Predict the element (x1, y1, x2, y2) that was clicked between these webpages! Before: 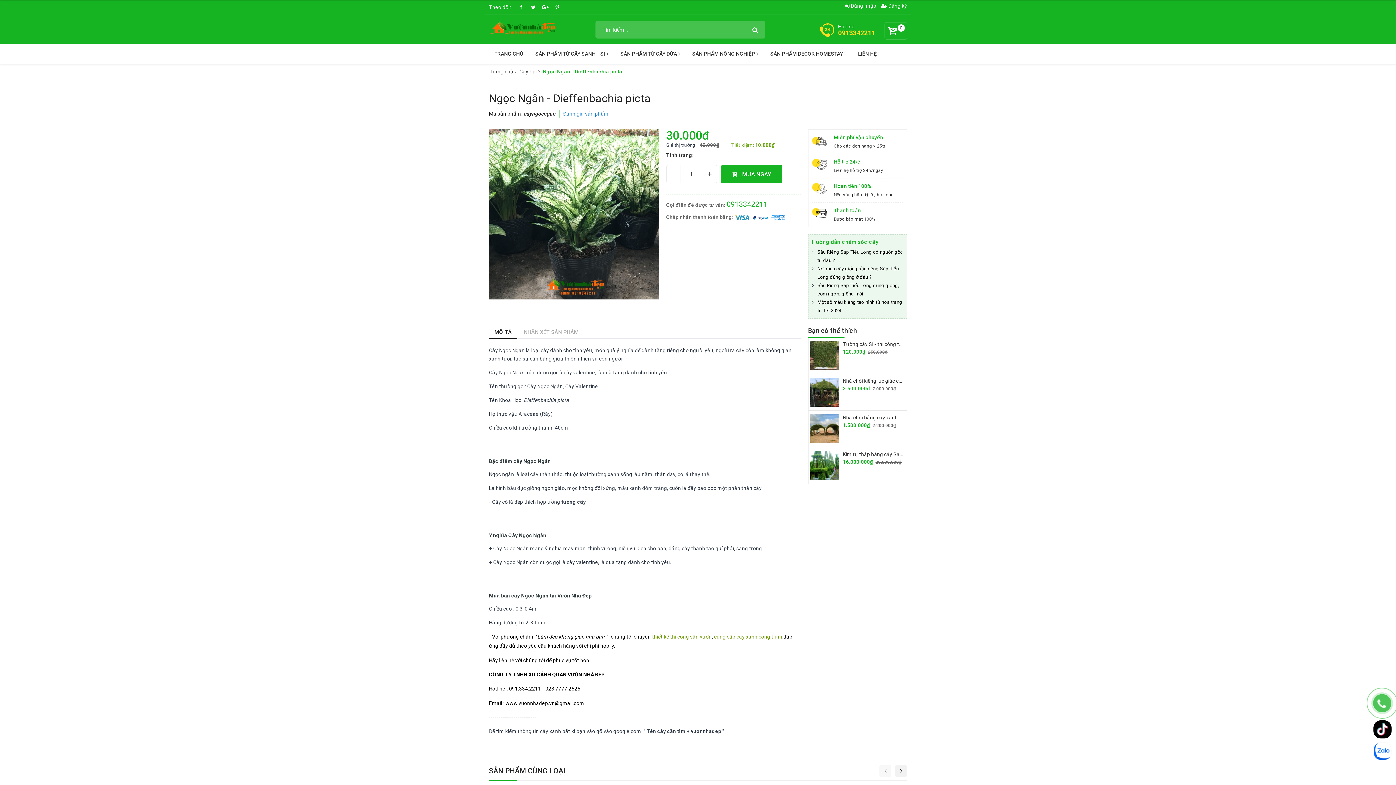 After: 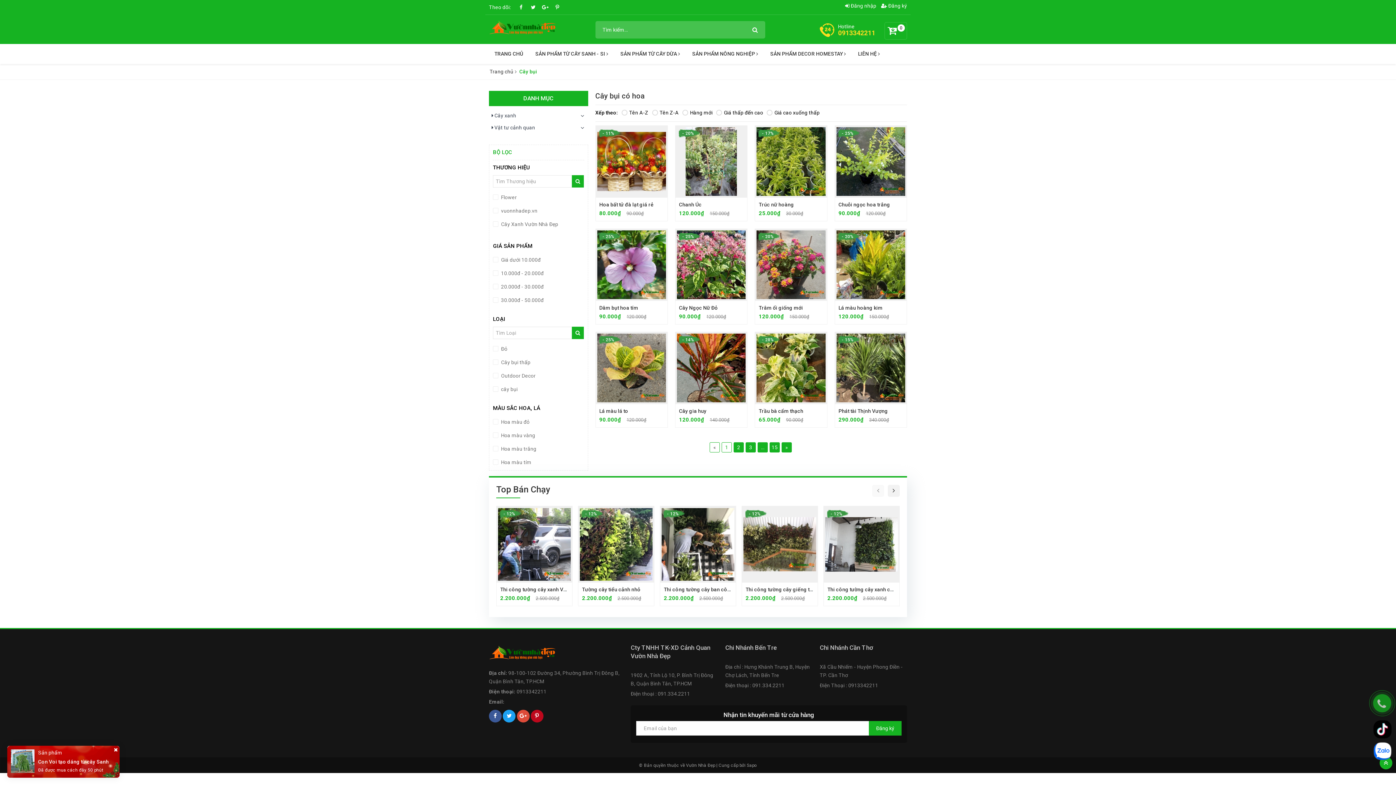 Action: label: SẢN PHẨM CÙNG LOẠI bbox: (489, 766, 565, 775)